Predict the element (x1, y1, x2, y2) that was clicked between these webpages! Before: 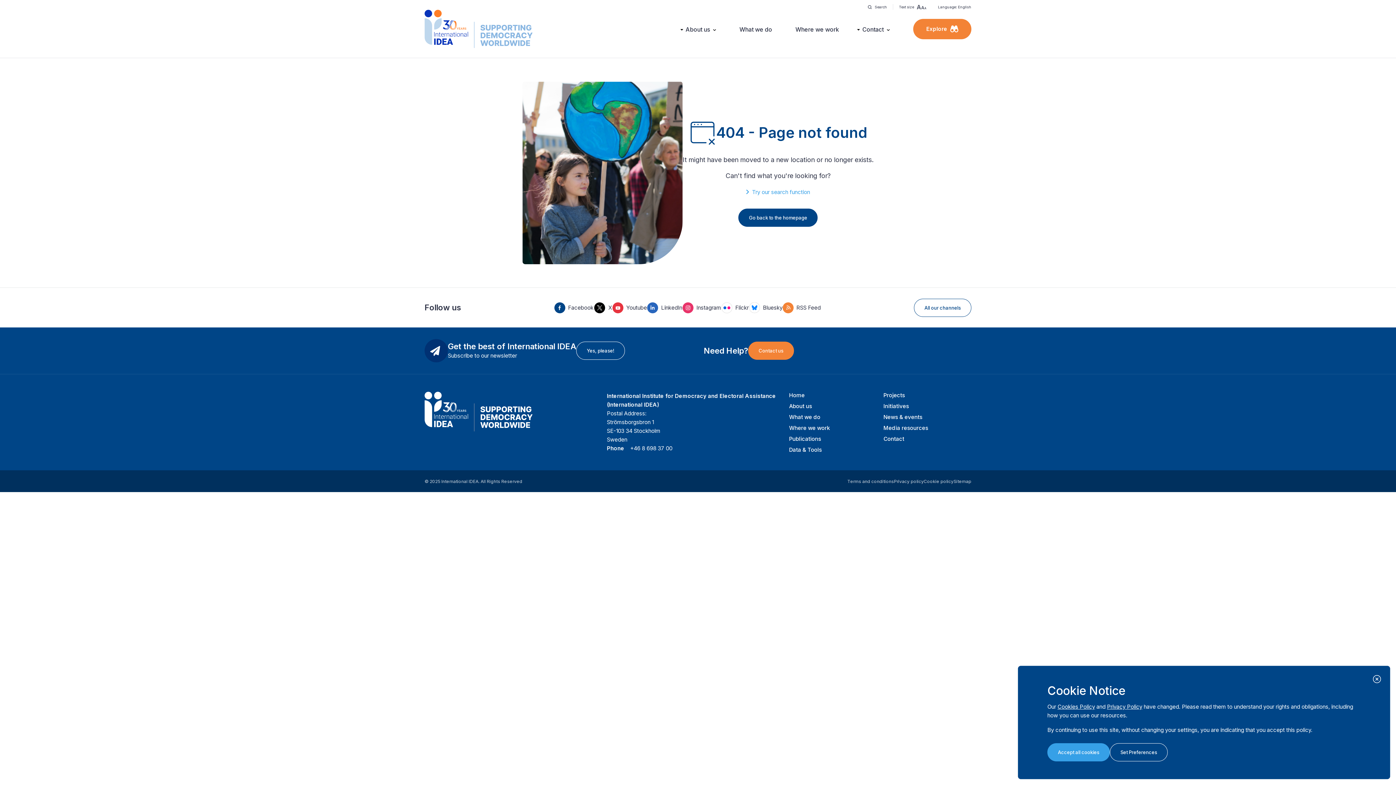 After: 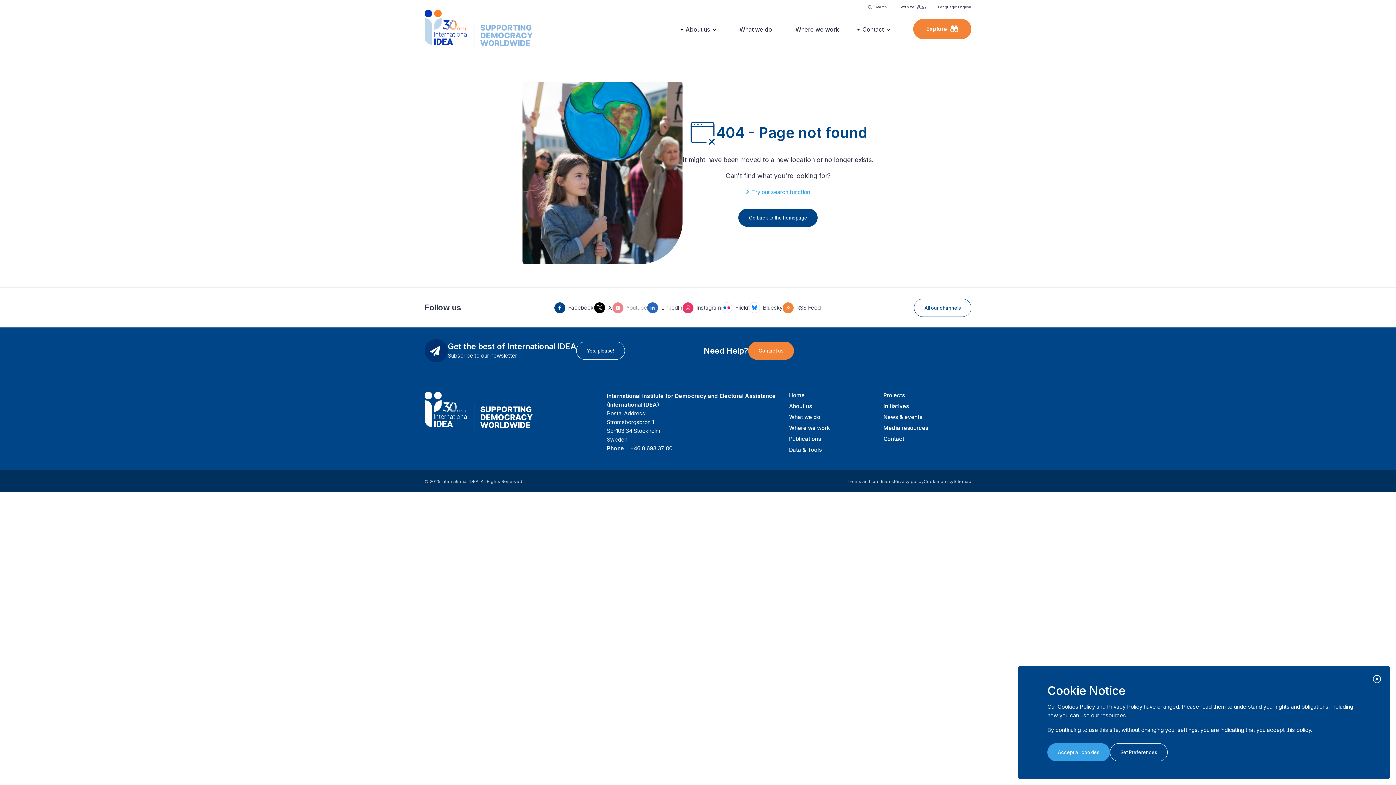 Action: label: Youtube bbox: (612, 302, 647, 313)